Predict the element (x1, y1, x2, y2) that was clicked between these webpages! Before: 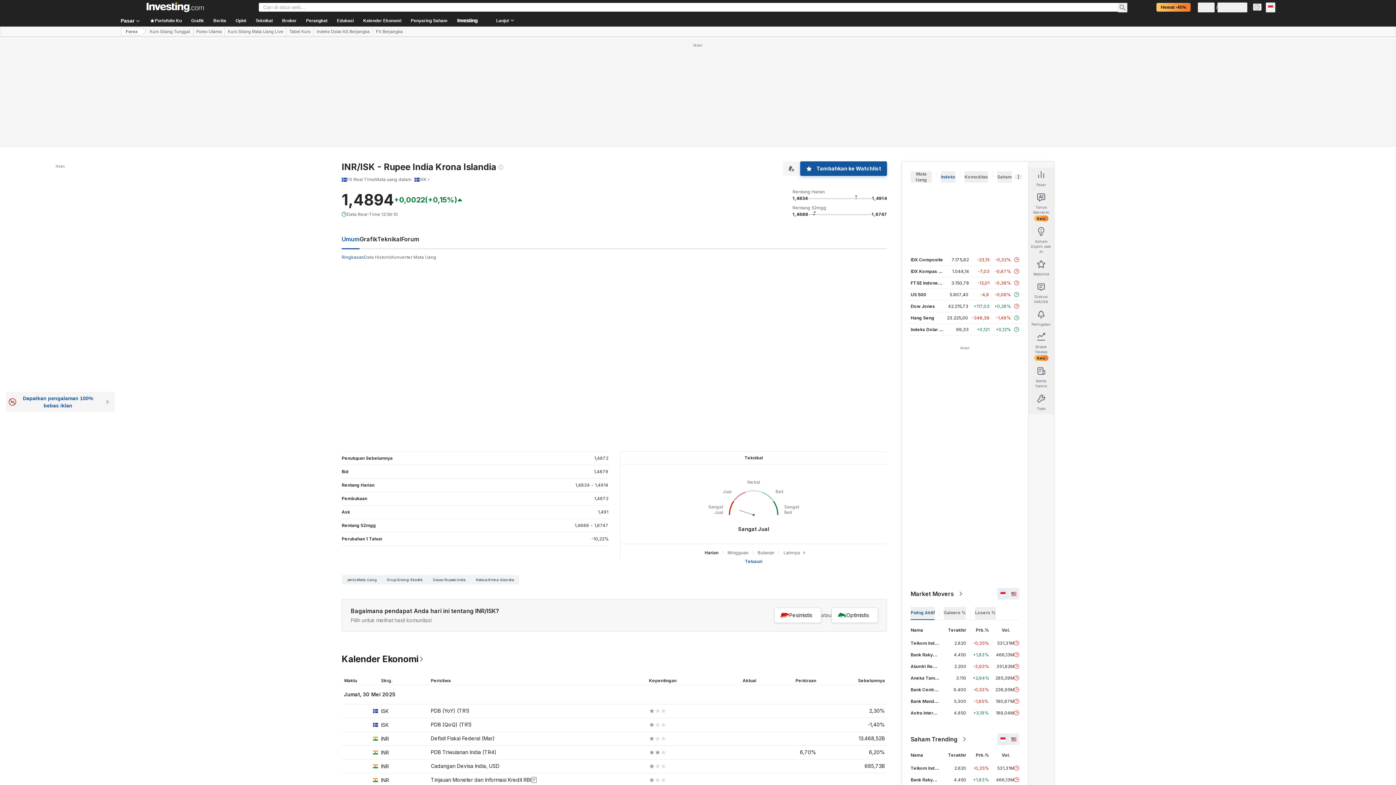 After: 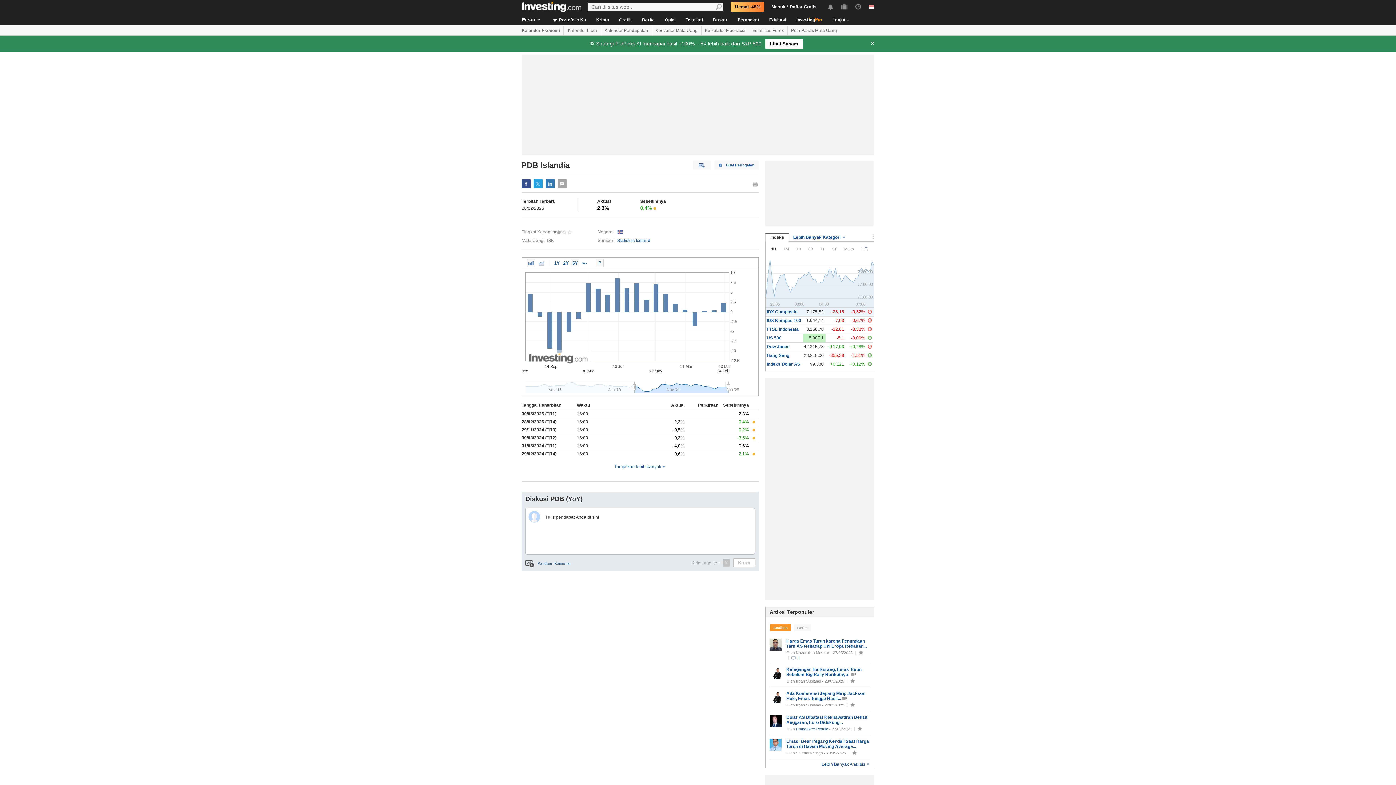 Action: label: PDB (YoY) (TR1) bbox: (430, 707, 637, 714)